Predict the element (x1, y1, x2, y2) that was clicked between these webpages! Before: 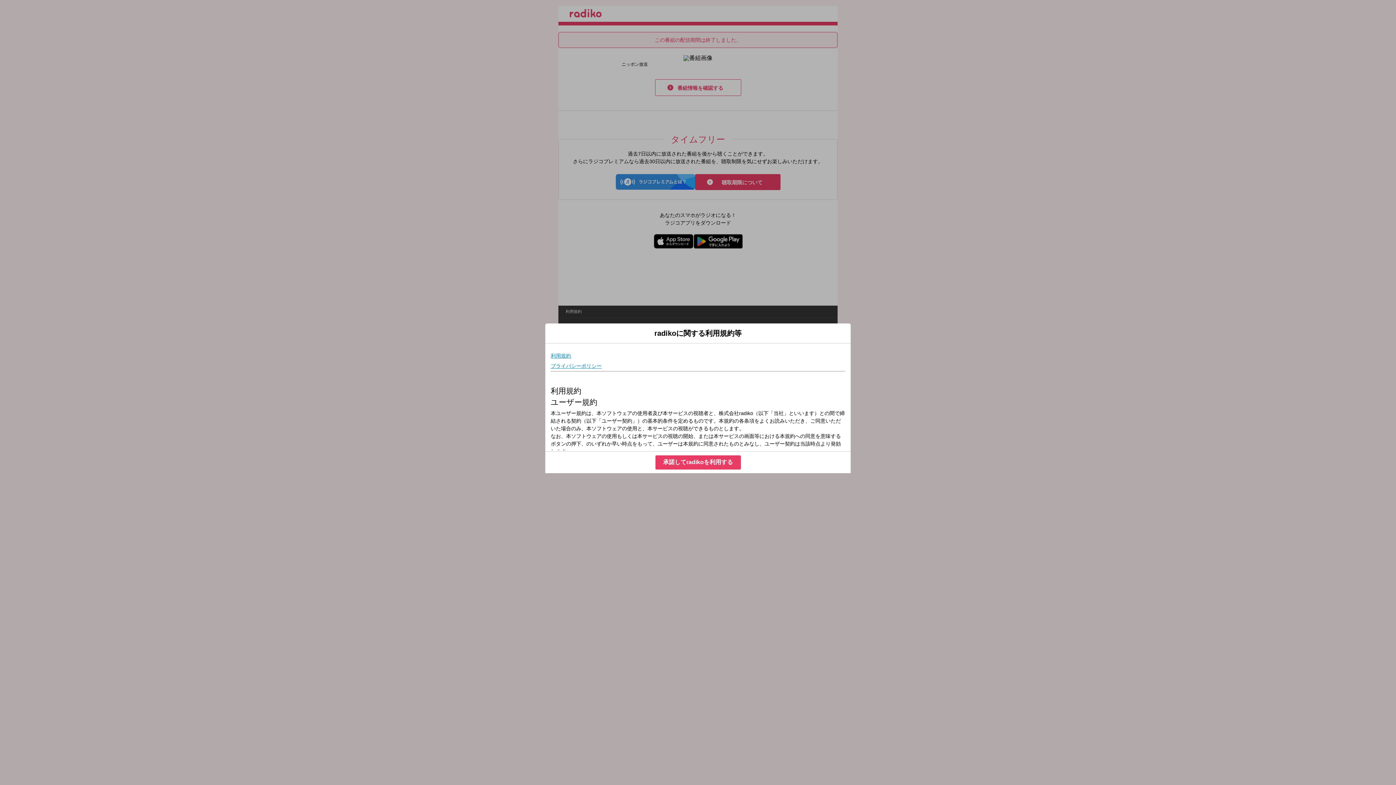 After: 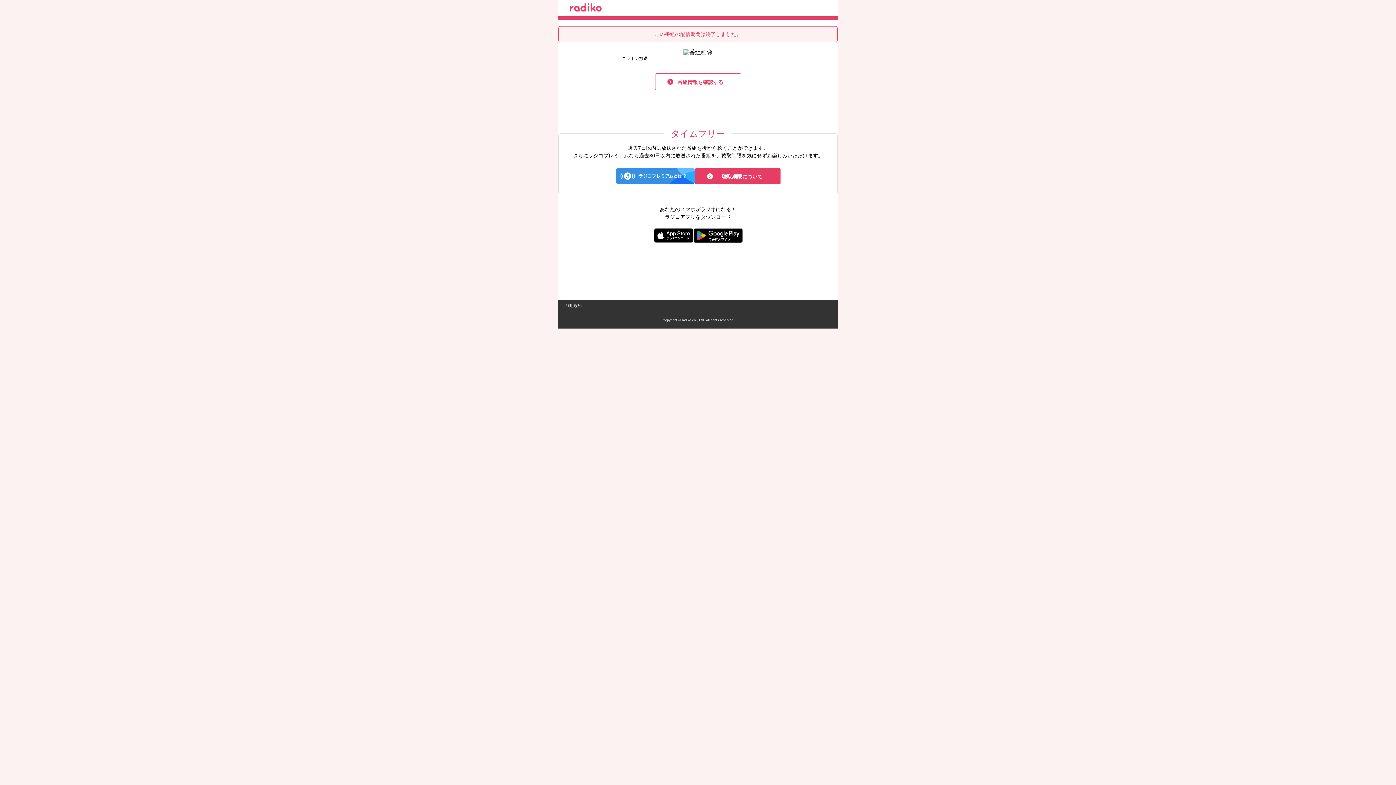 Action: bbox: (655, 455, 740, 469) label: 承諾してradikoを利用する